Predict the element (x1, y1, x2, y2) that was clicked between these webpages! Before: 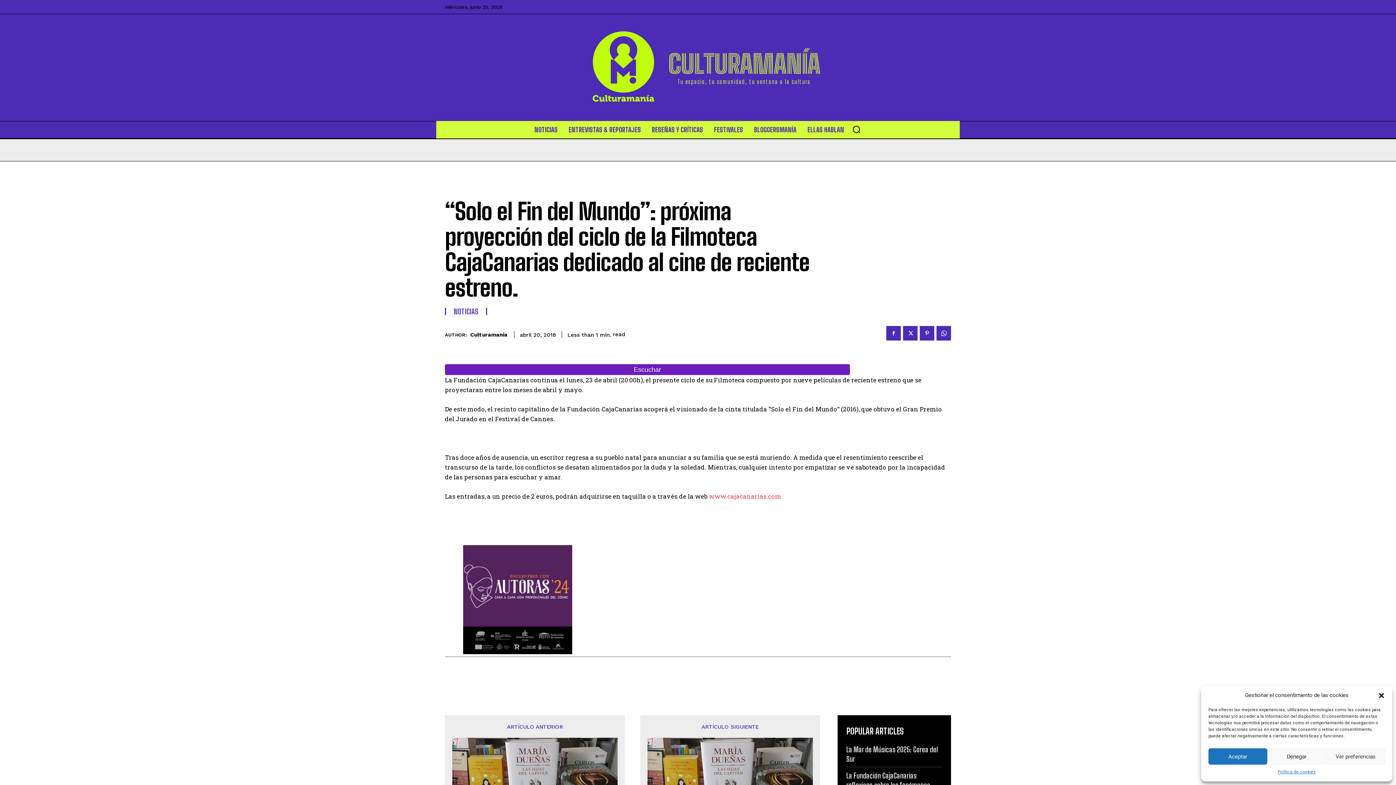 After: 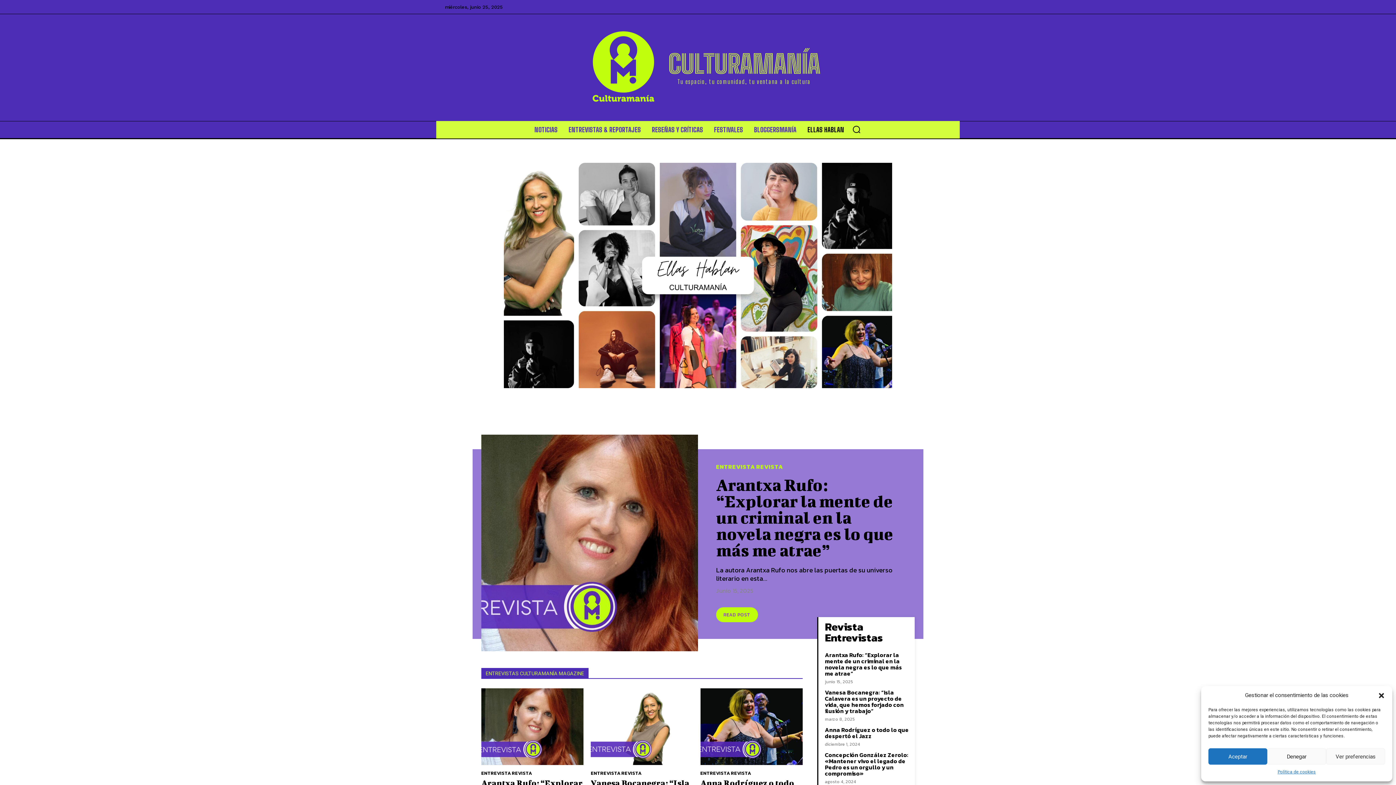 Action: bbox: (804, 121, 848, 138) label: ELLAS HABLAN